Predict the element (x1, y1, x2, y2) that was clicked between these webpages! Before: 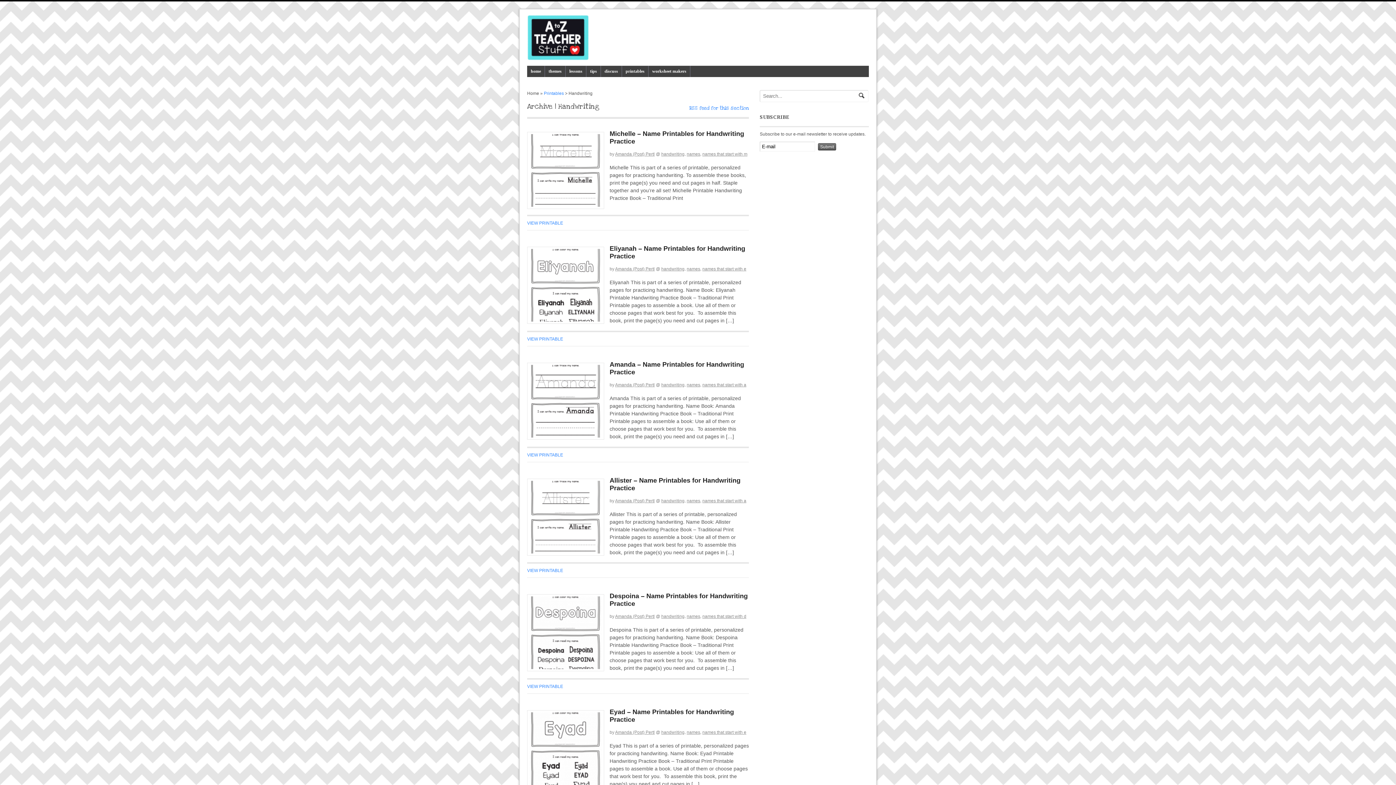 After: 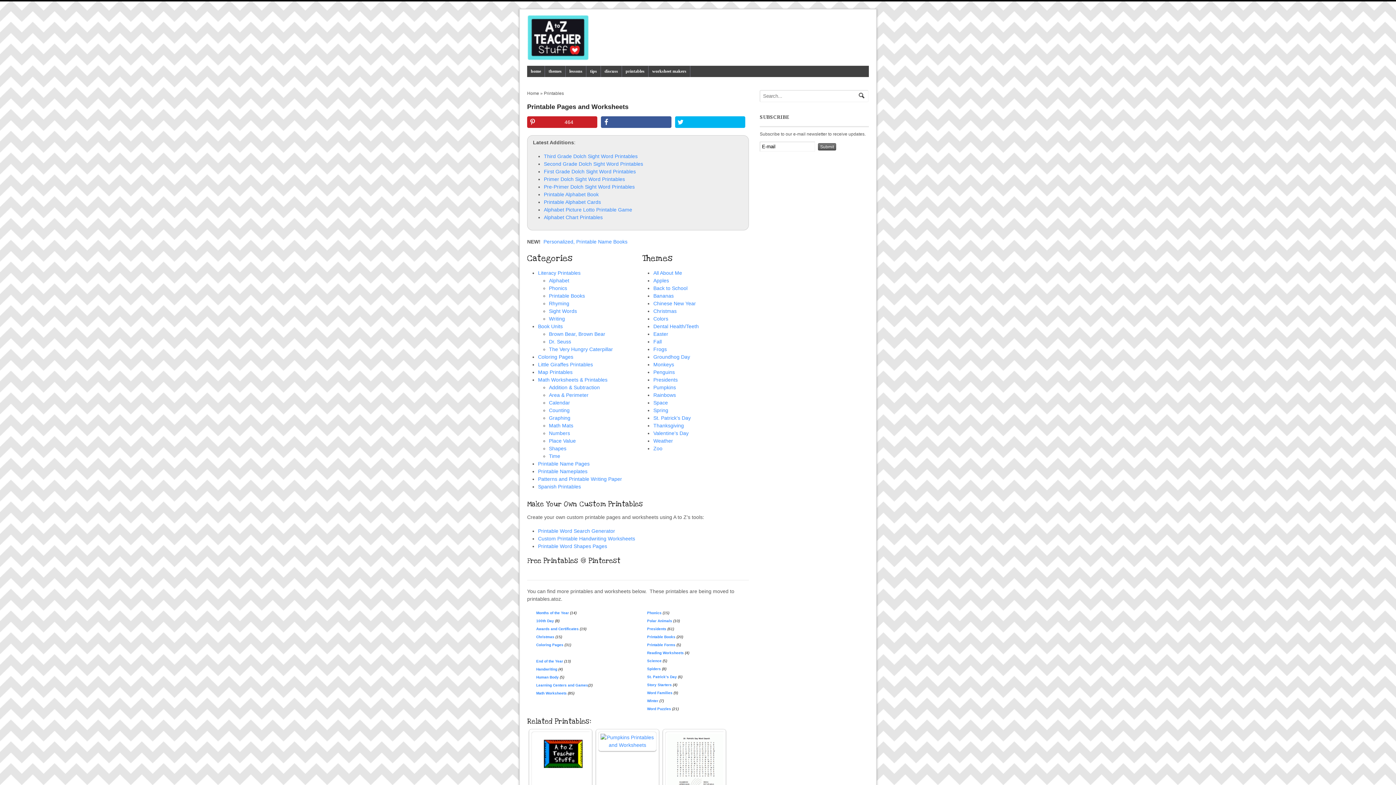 Action: bbox: (527, 56, 589, 61)